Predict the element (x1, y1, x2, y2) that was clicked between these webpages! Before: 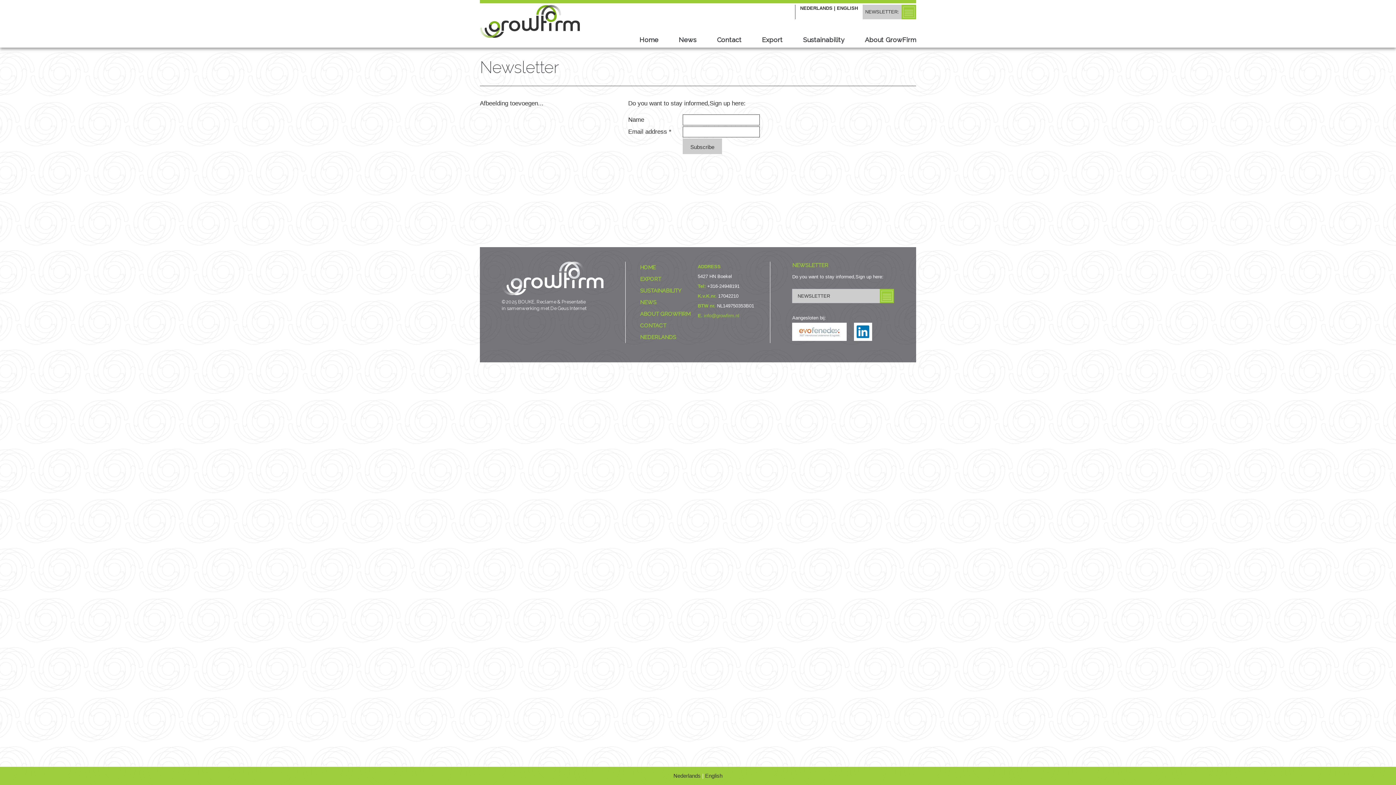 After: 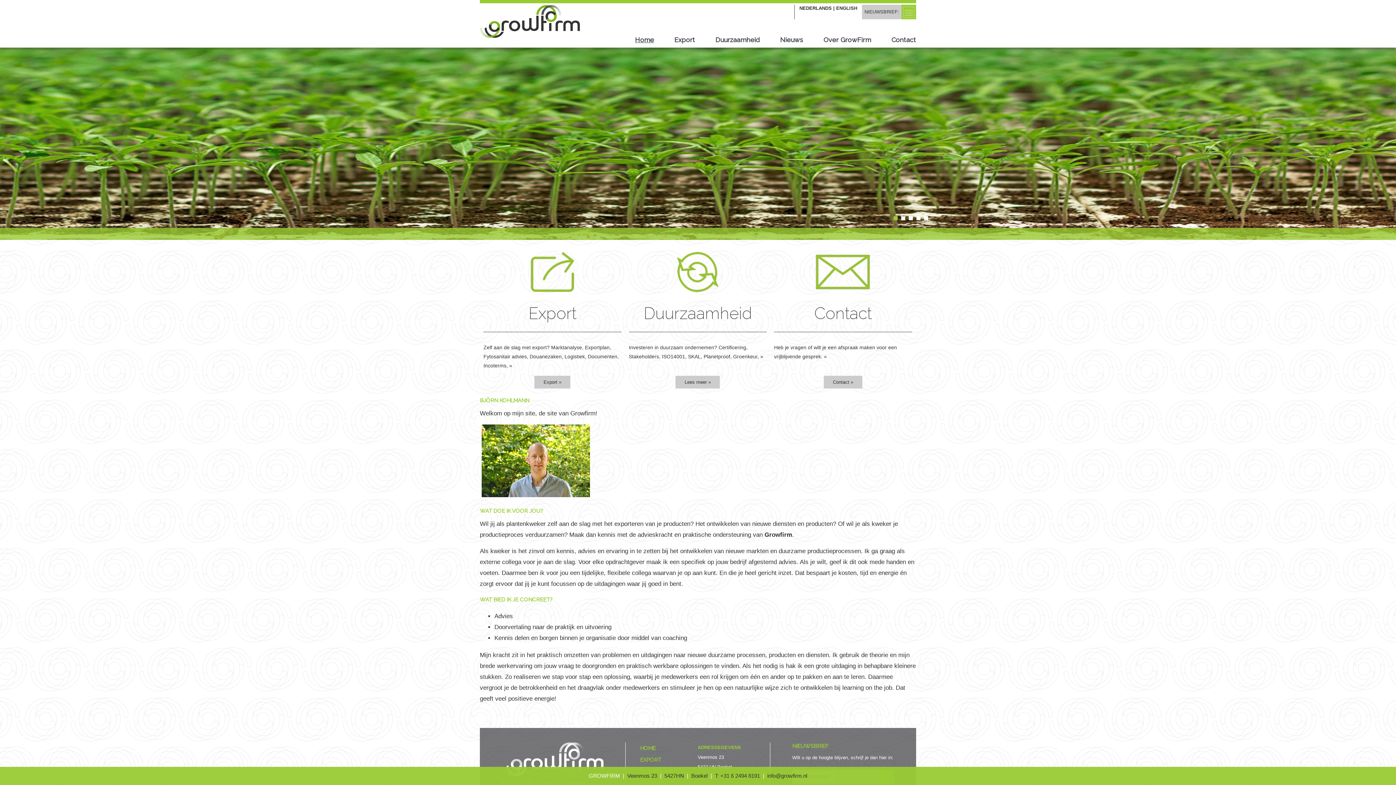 Action: label: NEDERLANDS bbox: (640, 334, 676, 340)